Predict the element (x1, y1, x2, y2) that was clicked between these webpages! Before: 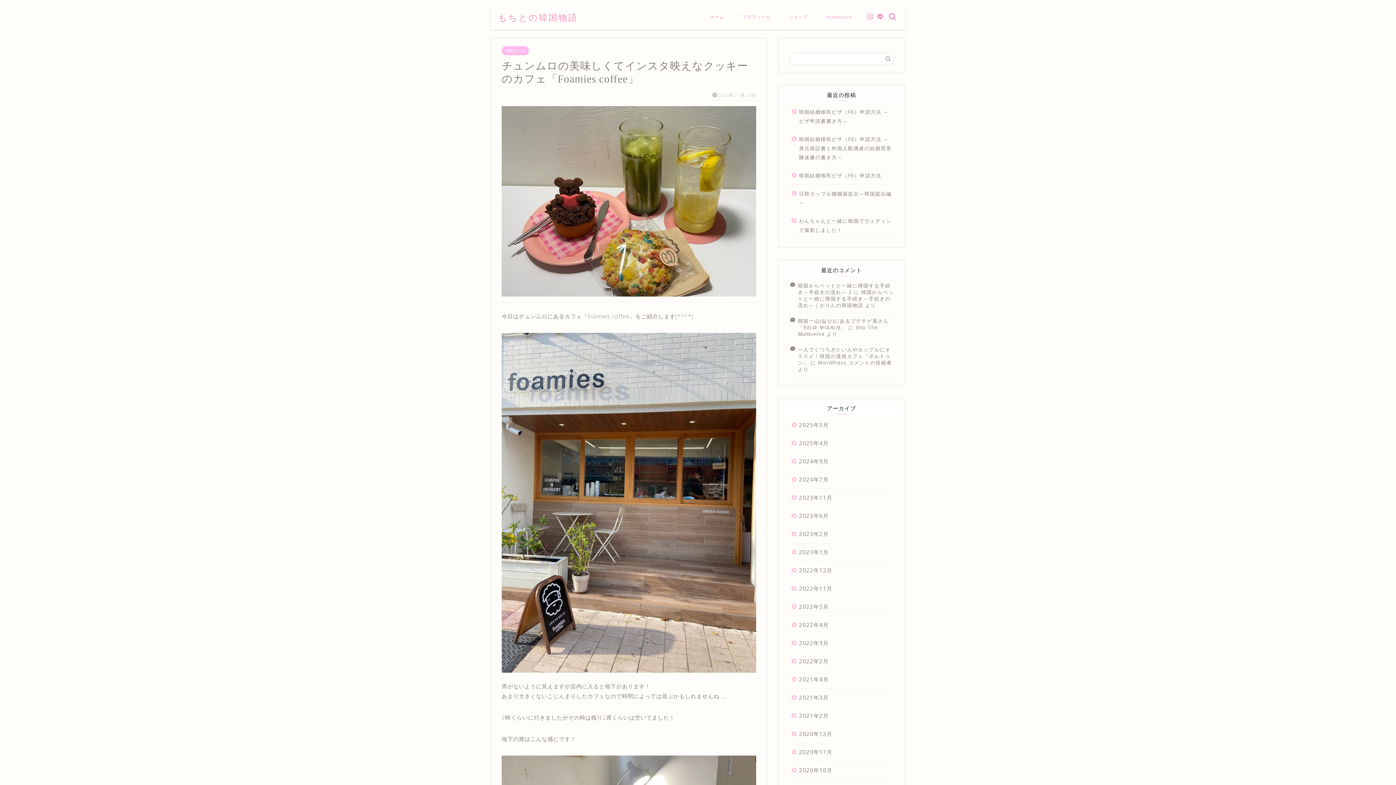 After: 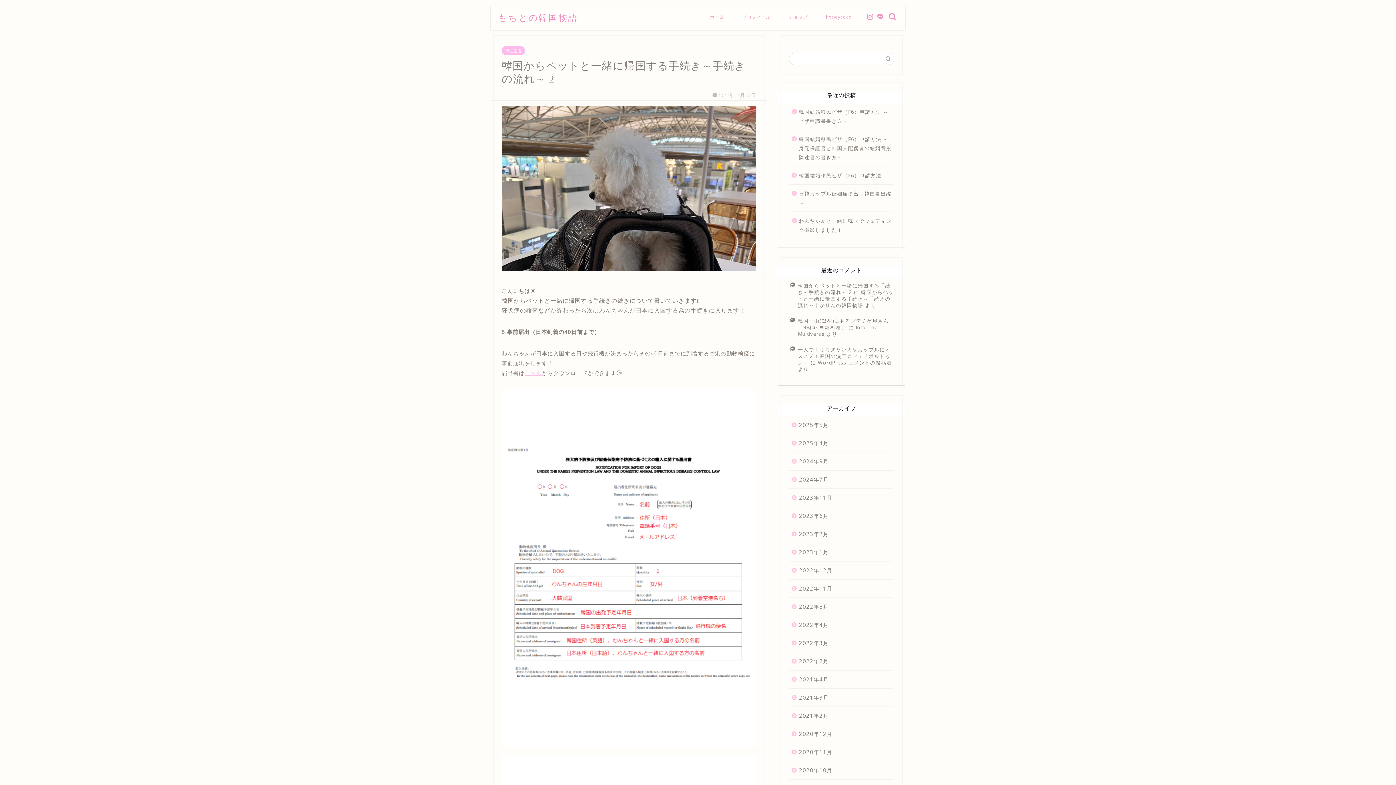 Action: bbox: (798, 282, 890, 295) label: 韓国からペットと一緒に帰国する手続き～手続きの流れ～ 2